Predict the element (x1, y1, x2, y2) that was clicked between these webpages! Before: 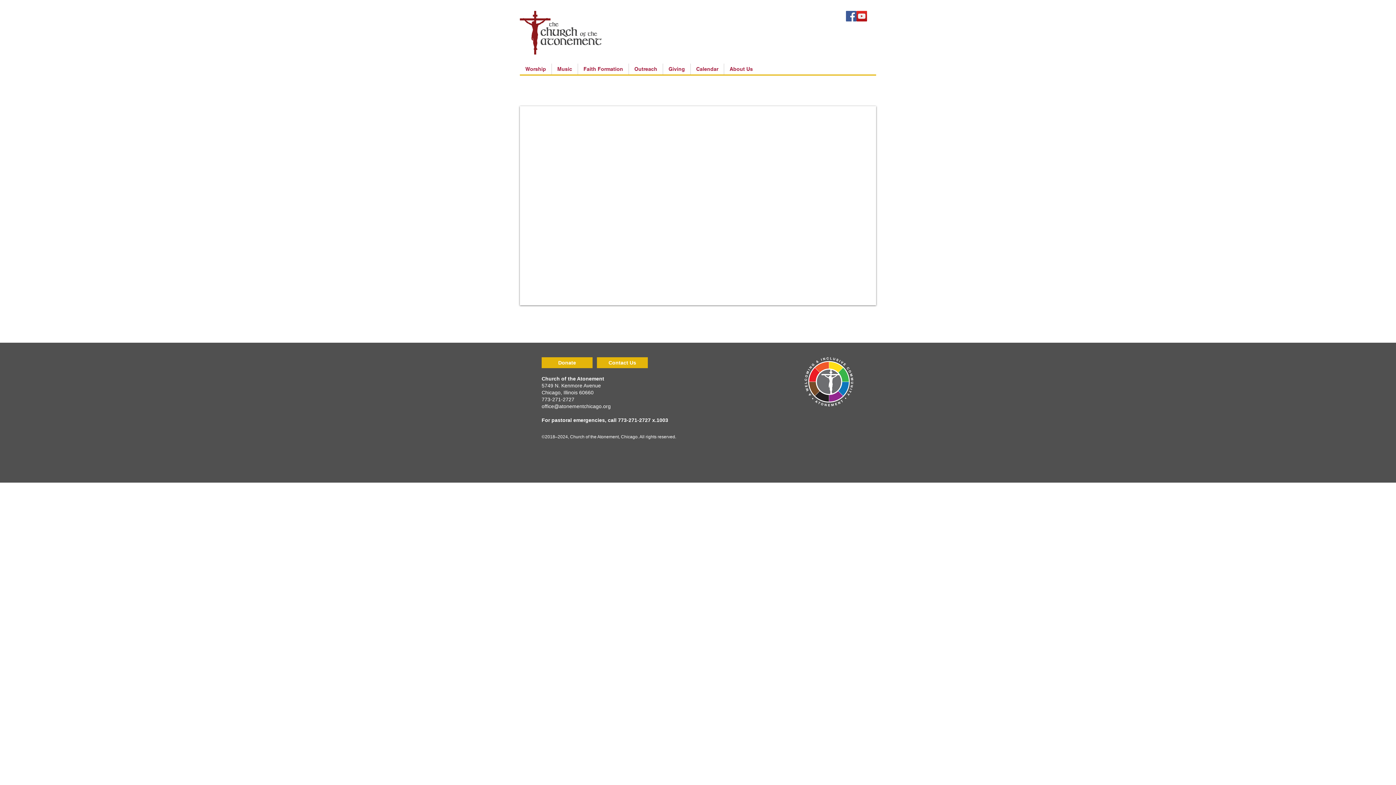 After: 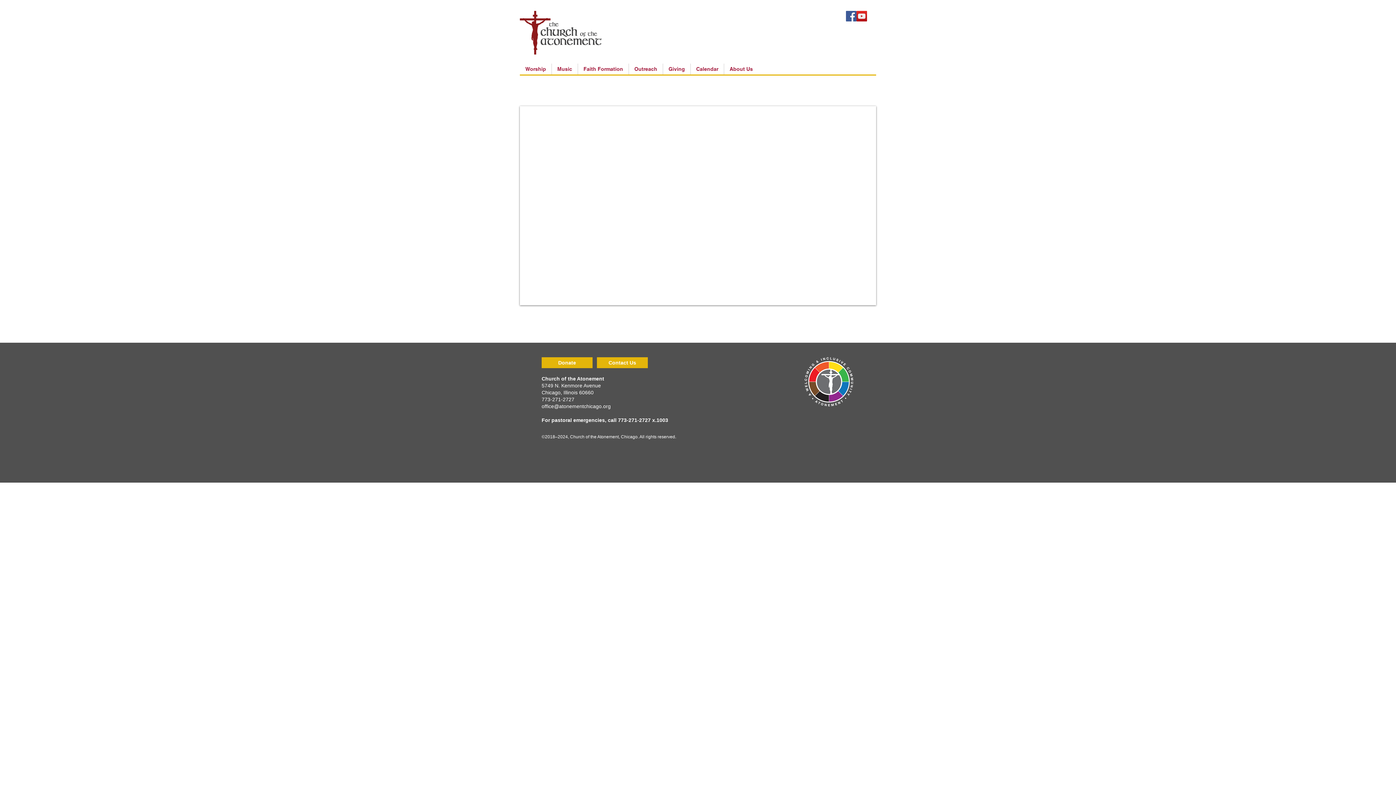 Action: bbox: (856, 10, 867, 21) label: YouTube Social  Icon